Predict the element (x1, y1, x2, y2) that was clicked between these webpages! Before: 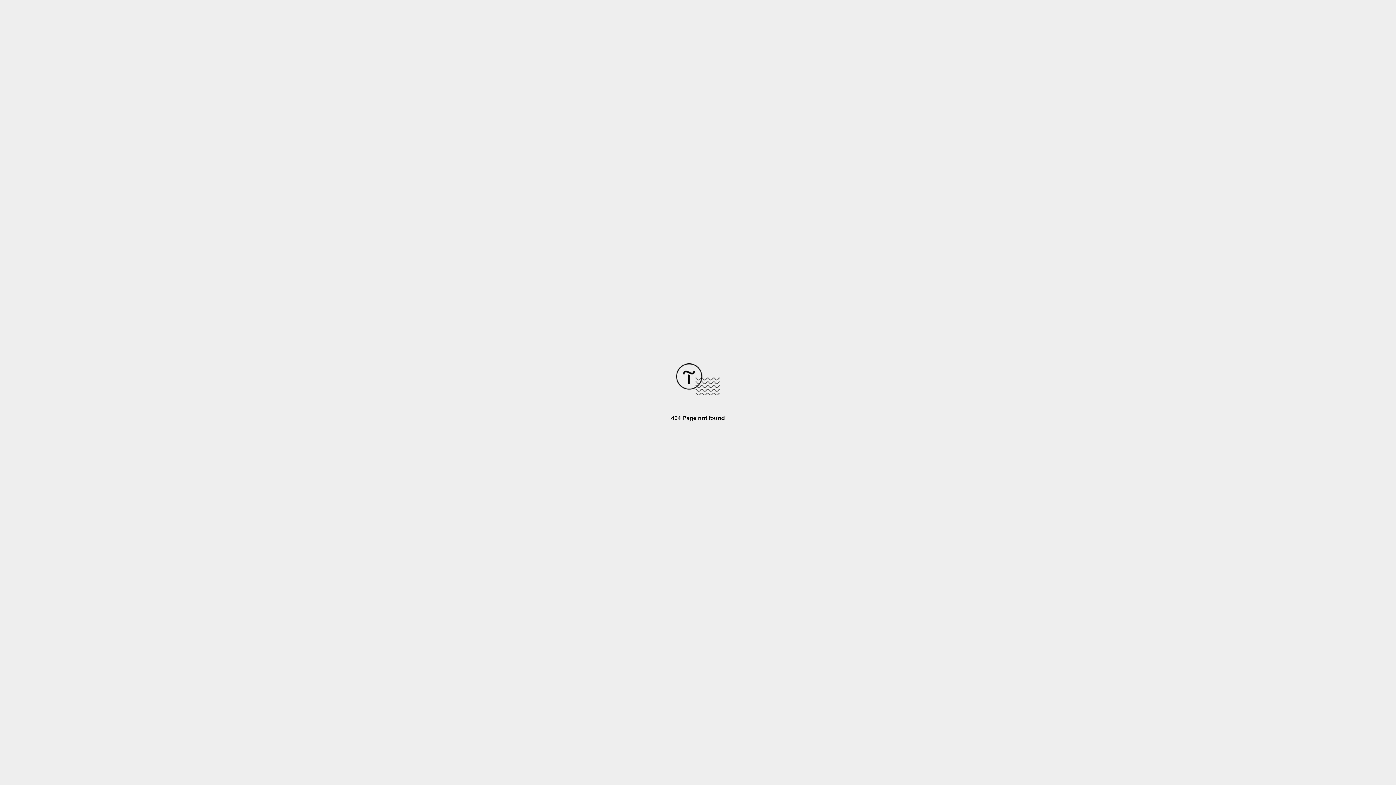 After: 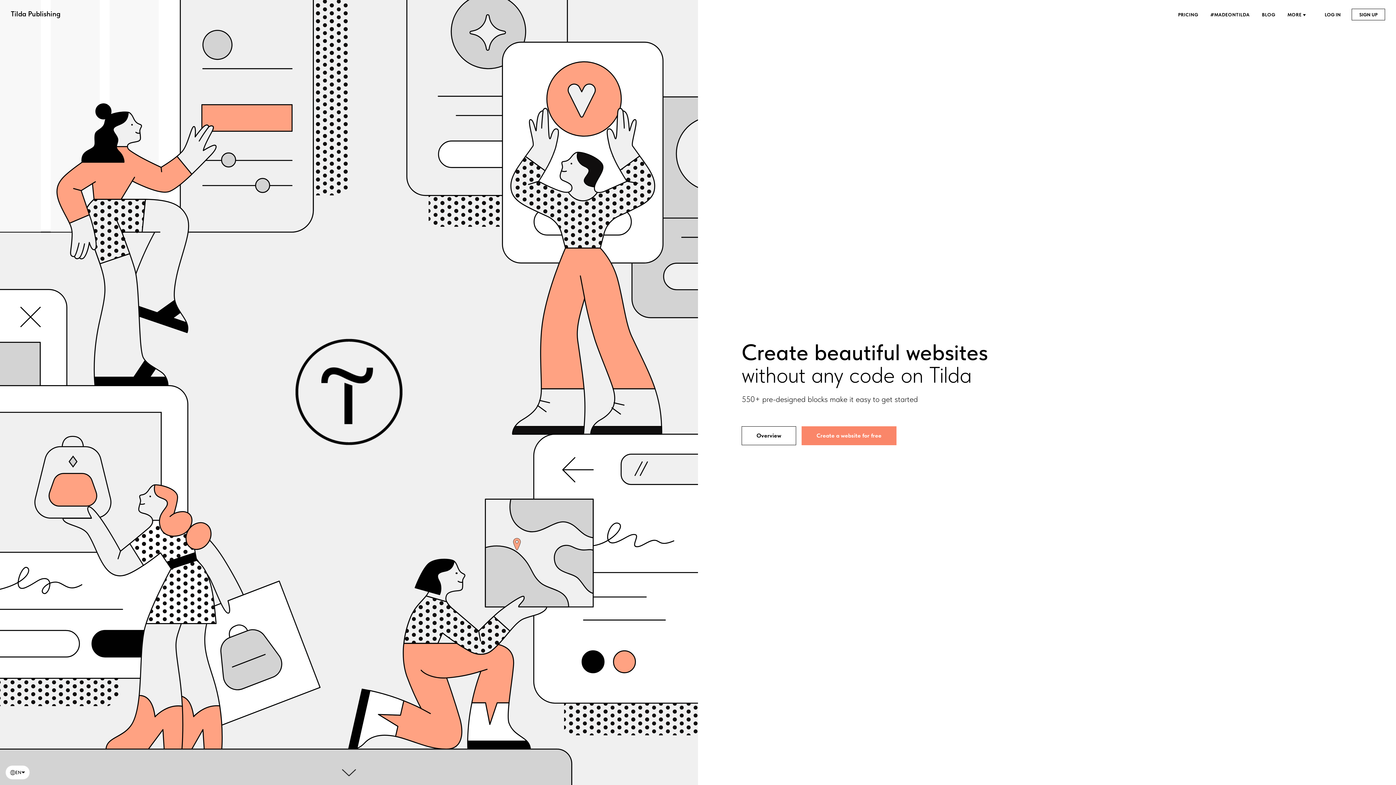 Action: bbox: (676, 390, 720, 396)